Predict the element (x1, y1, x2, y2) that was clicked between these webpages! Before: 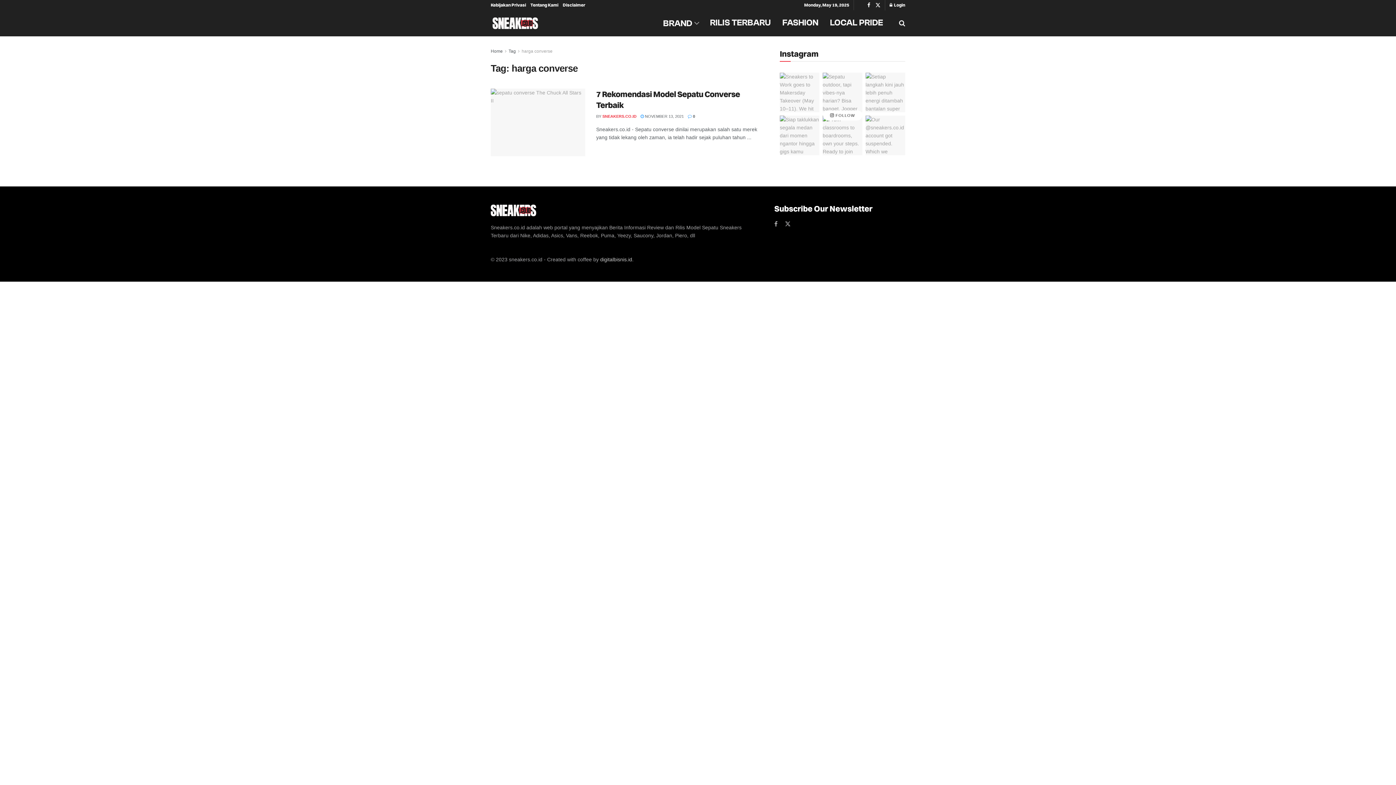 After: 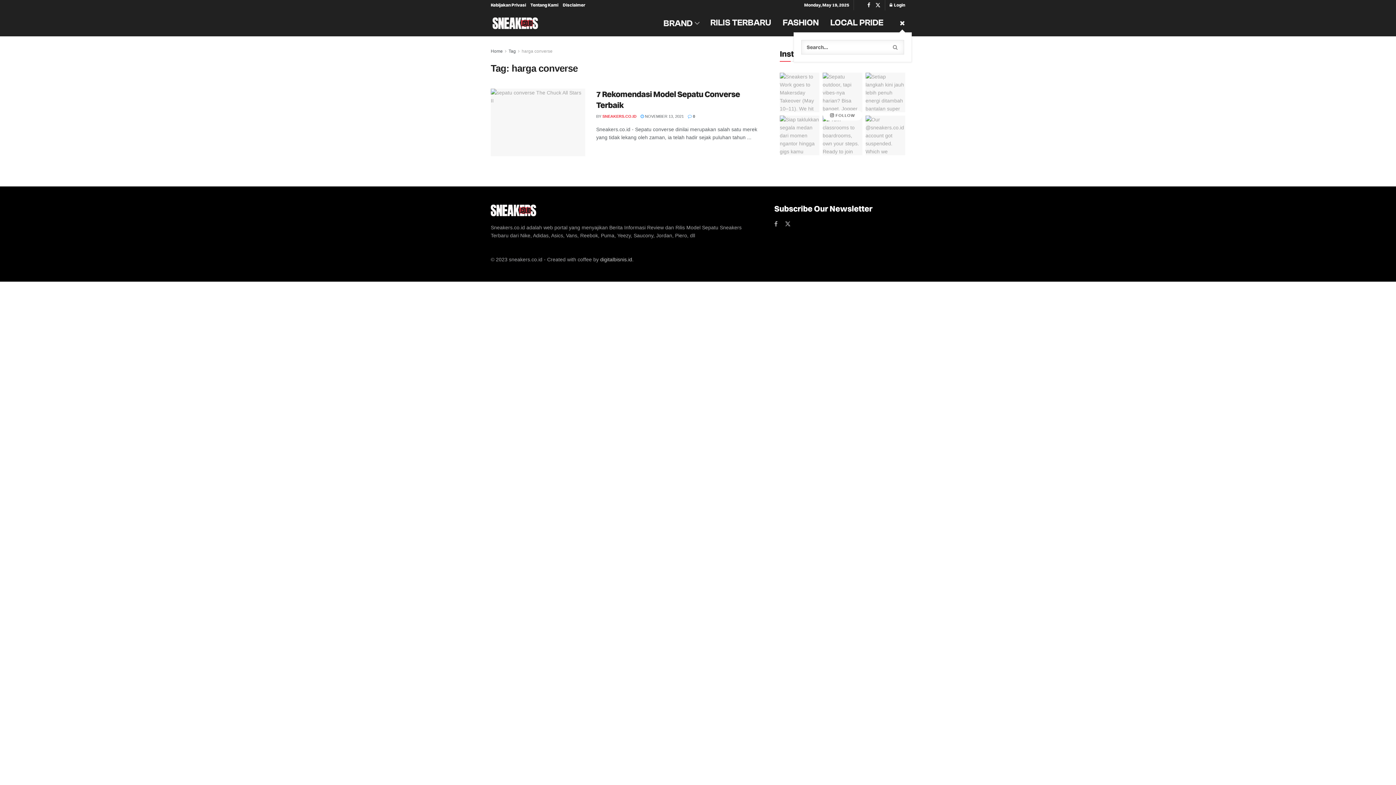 Action: bbox: (899, 14, 905, 32) label: Search Button